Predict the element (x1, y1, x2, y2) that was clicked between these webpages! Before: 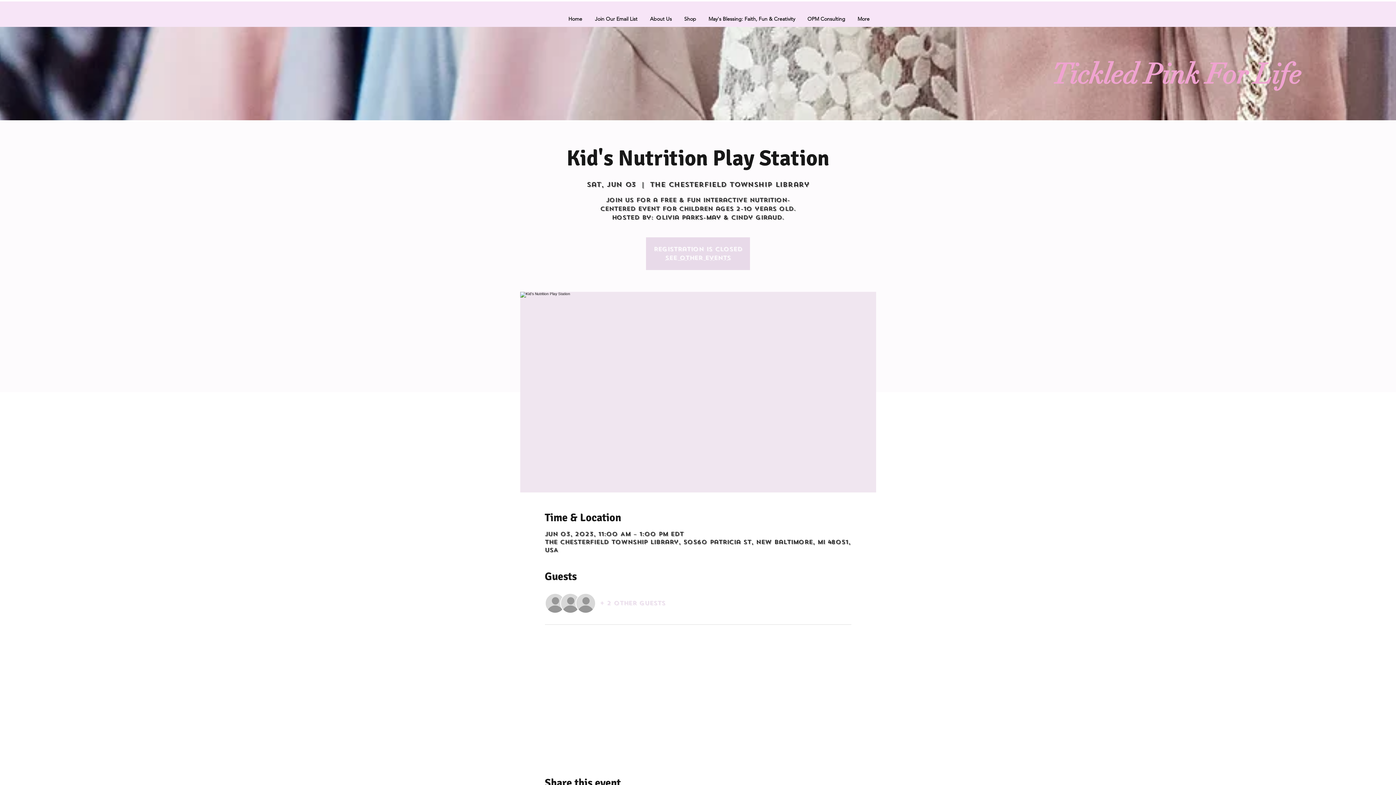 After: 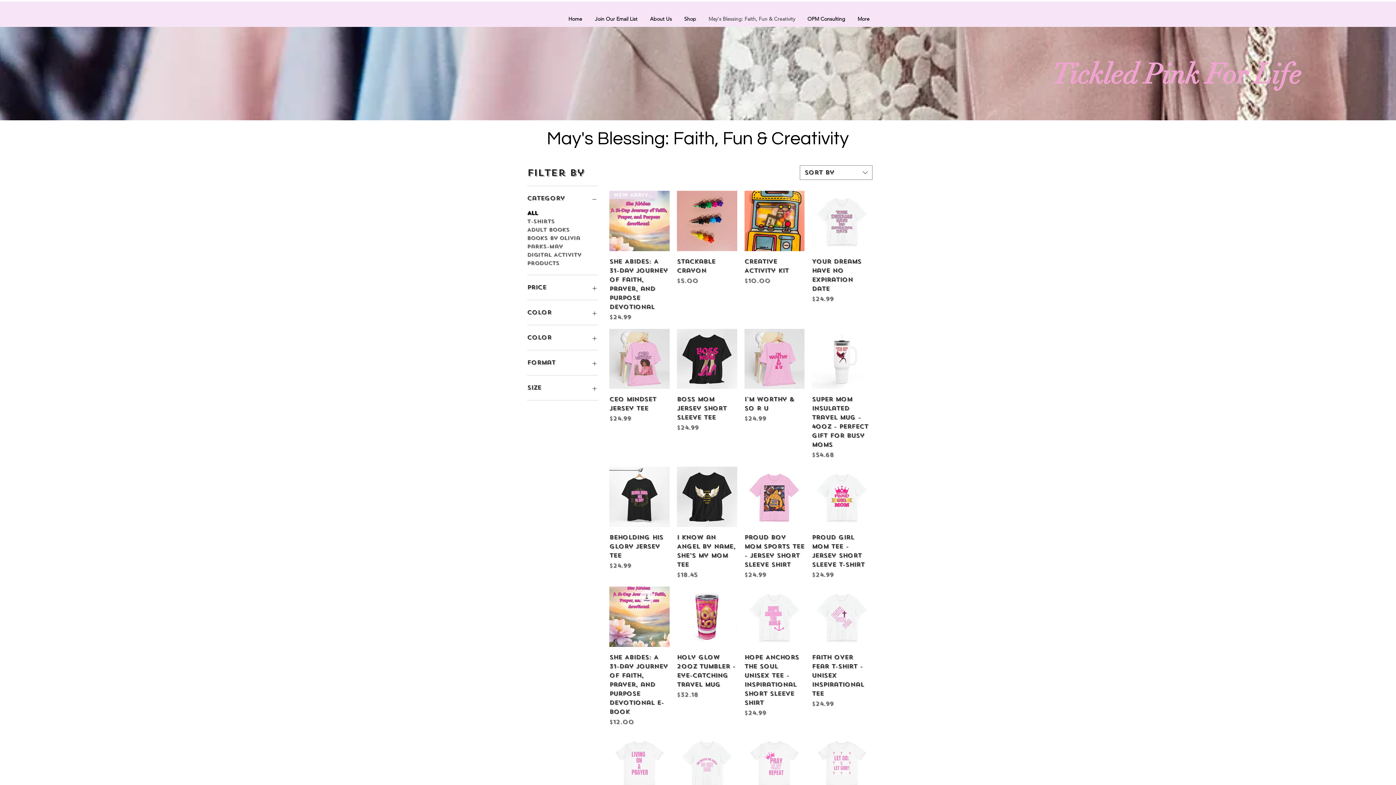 Action: label: May's Blessing: Faith, Fun & Creativity bbox: (702, 9, 801, 28)